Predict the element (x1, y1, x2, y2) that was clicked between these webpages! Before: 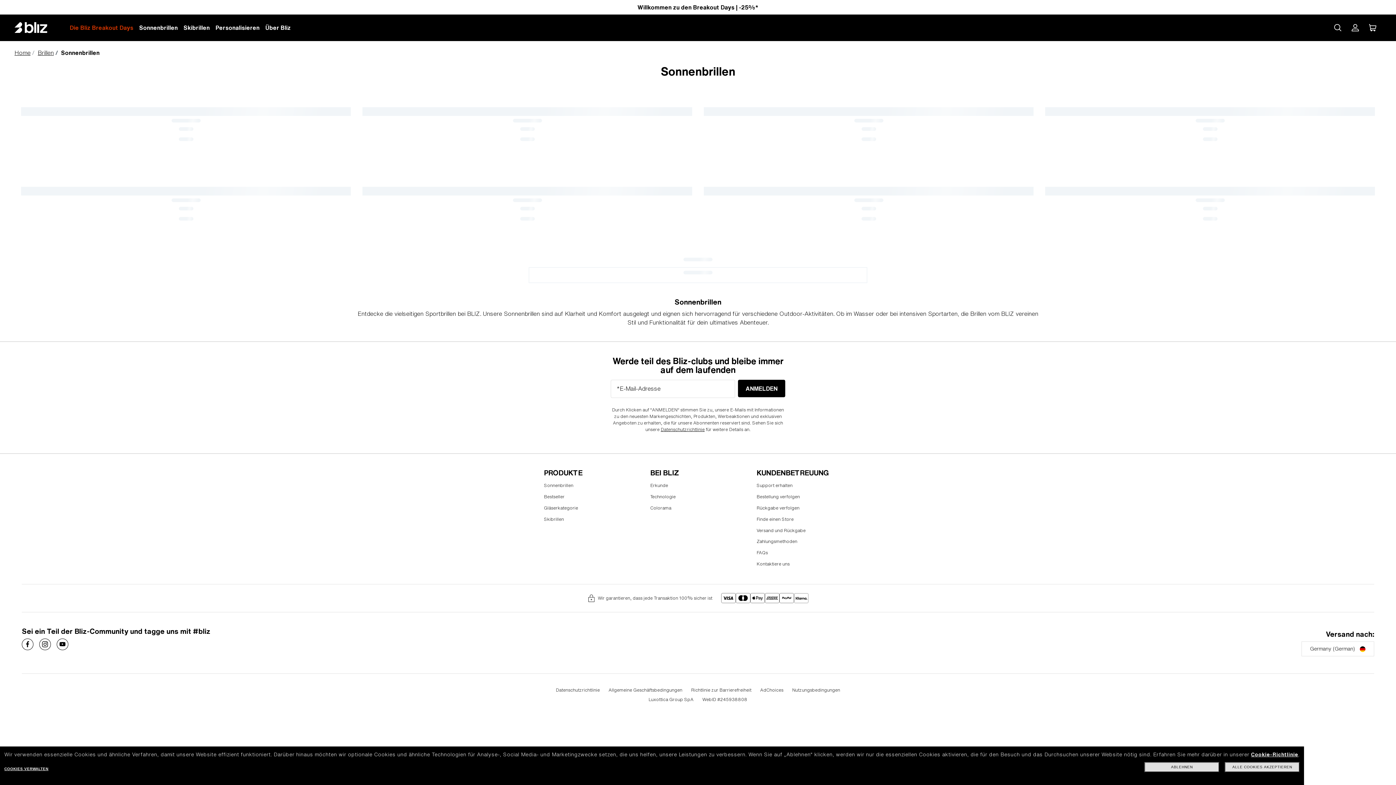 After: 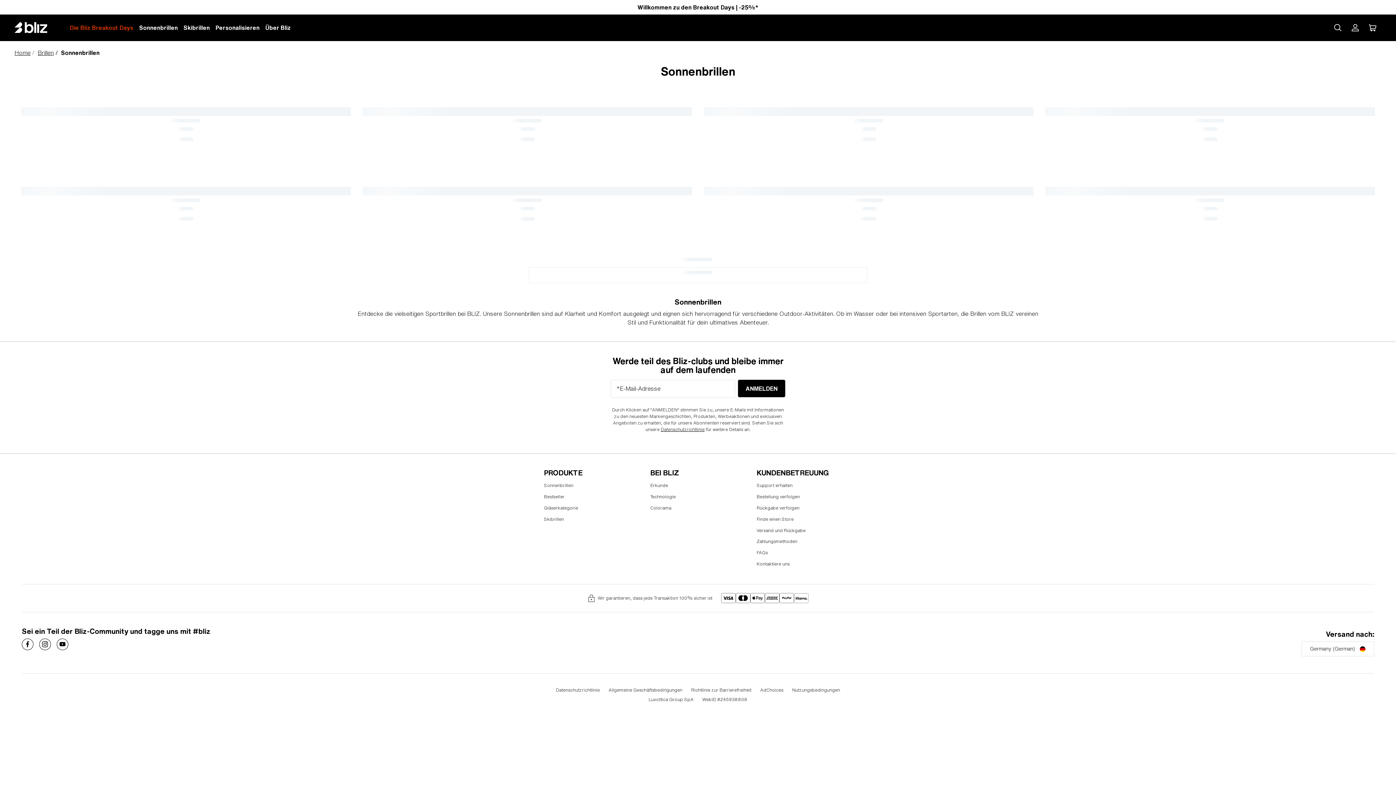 Action: label: ALLE COOKIES AKZEPTIEREN bbox: (1225, 762, 1300, 772)